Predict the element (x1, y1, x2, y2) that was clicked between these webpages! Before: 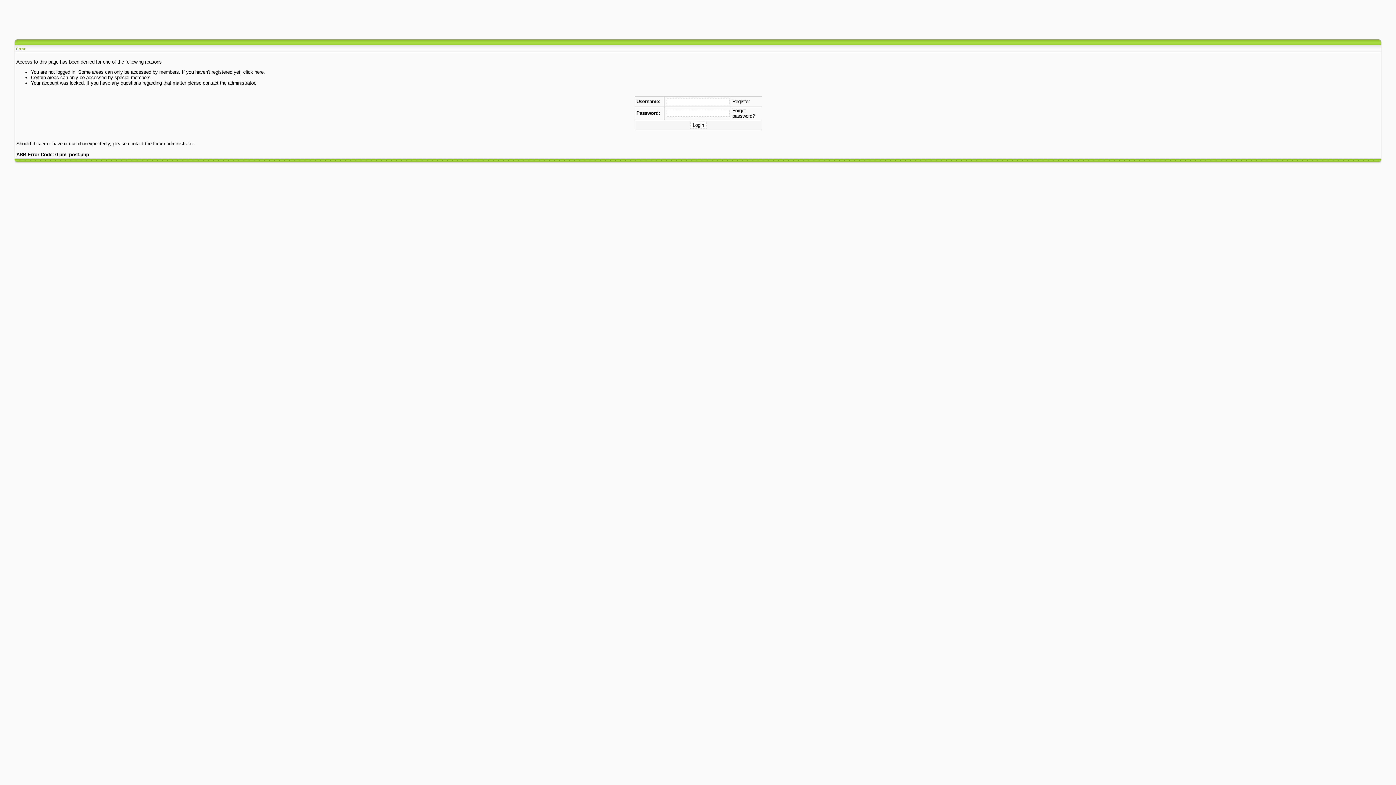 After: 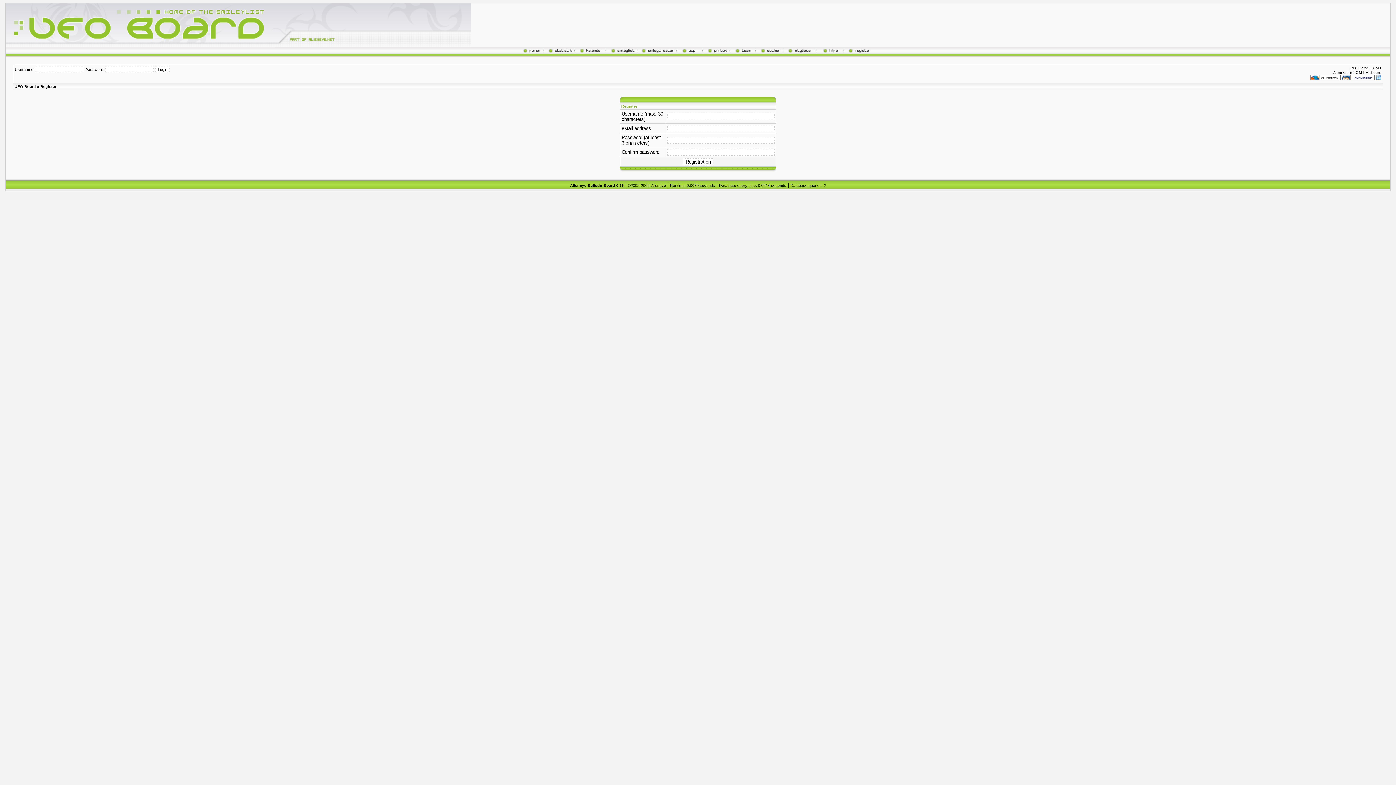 Action: label: If you haven't registered yet, click here bbox: (181, 69, 263, 75)